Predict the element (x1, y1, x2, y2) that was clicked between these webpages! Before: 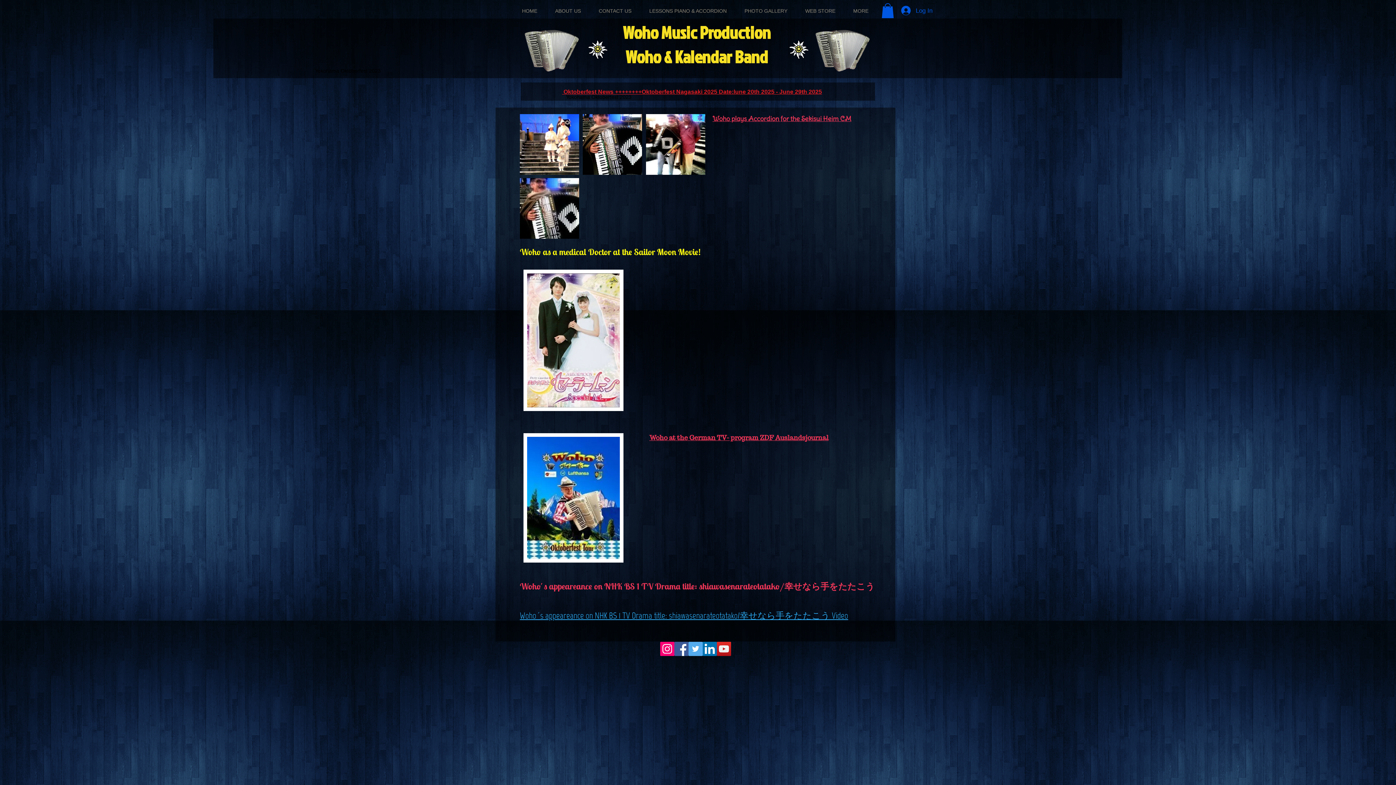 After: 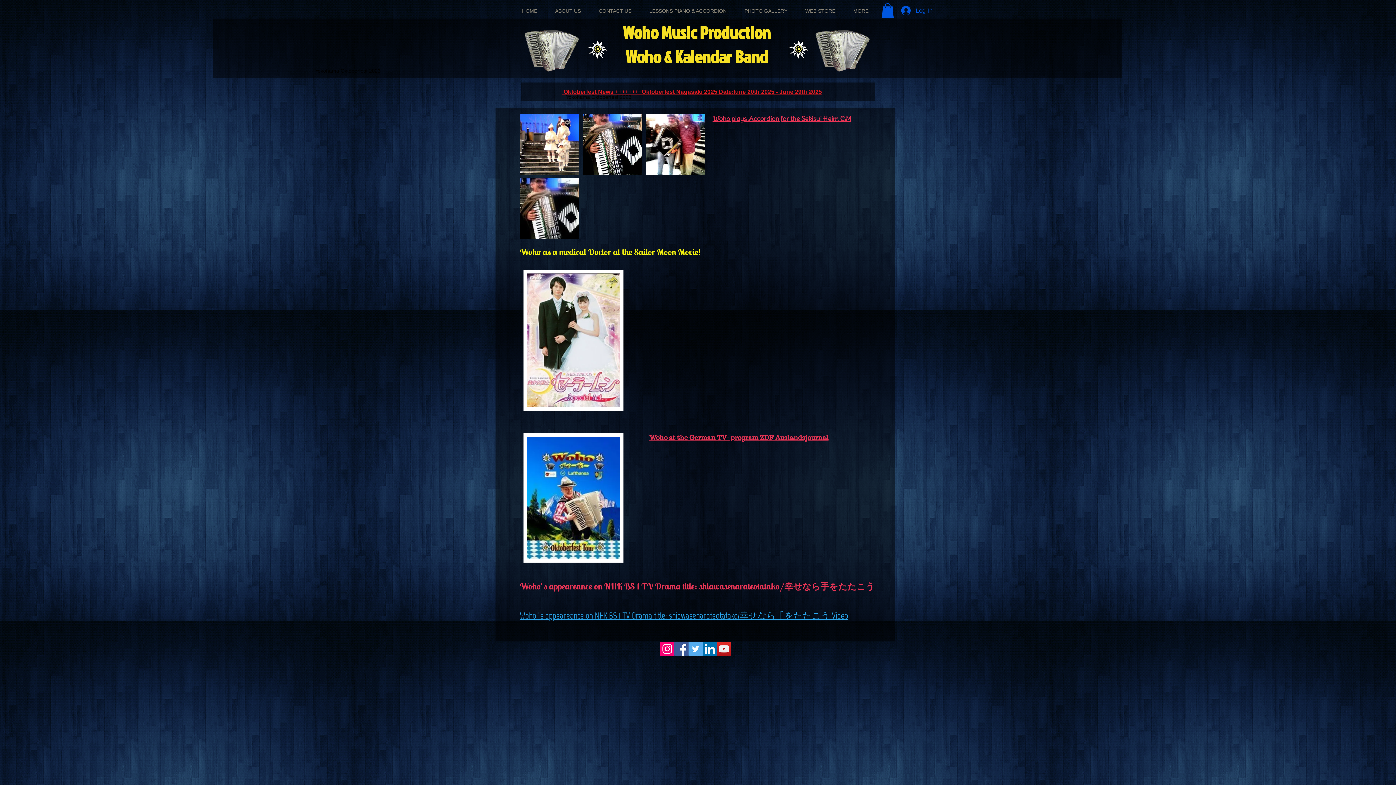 Action: bbox: (523, 269, 623, 411)